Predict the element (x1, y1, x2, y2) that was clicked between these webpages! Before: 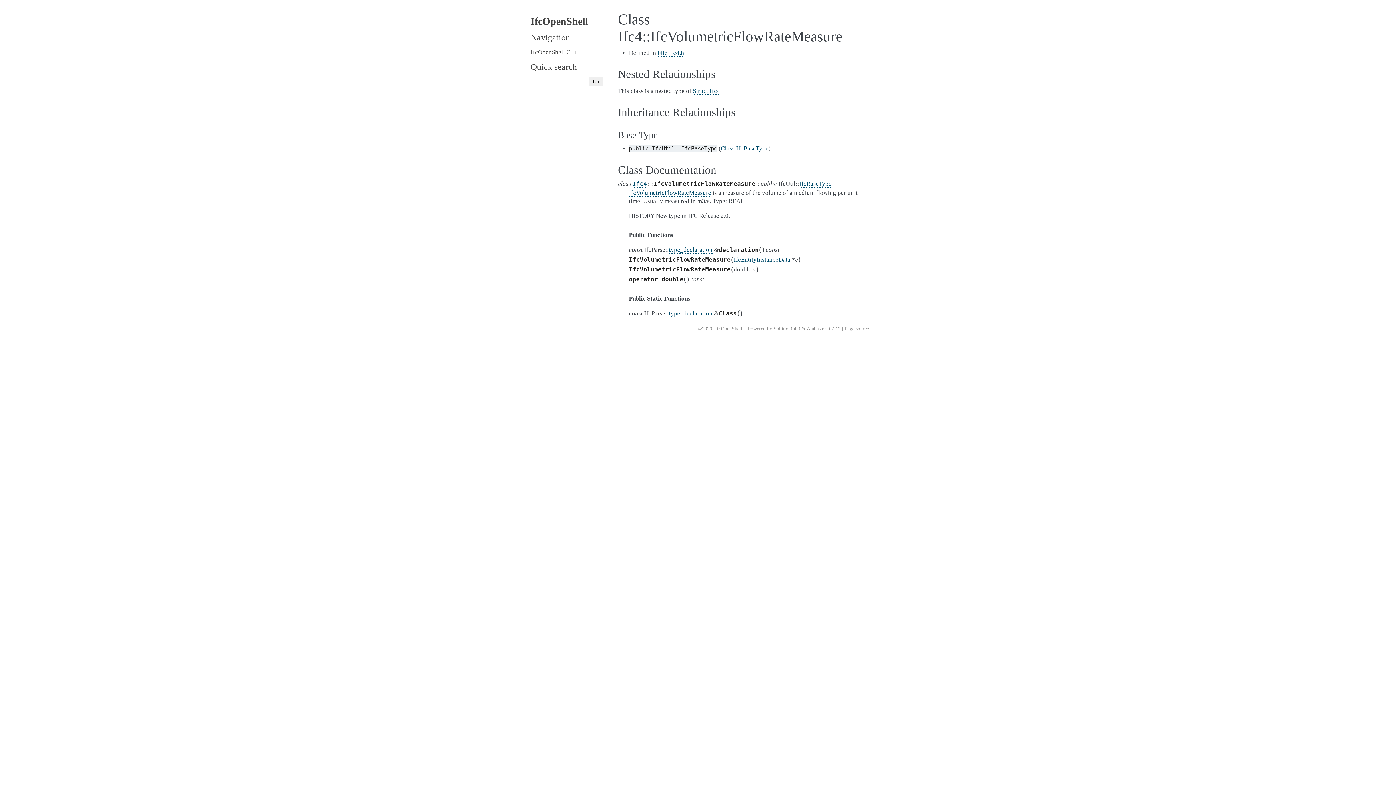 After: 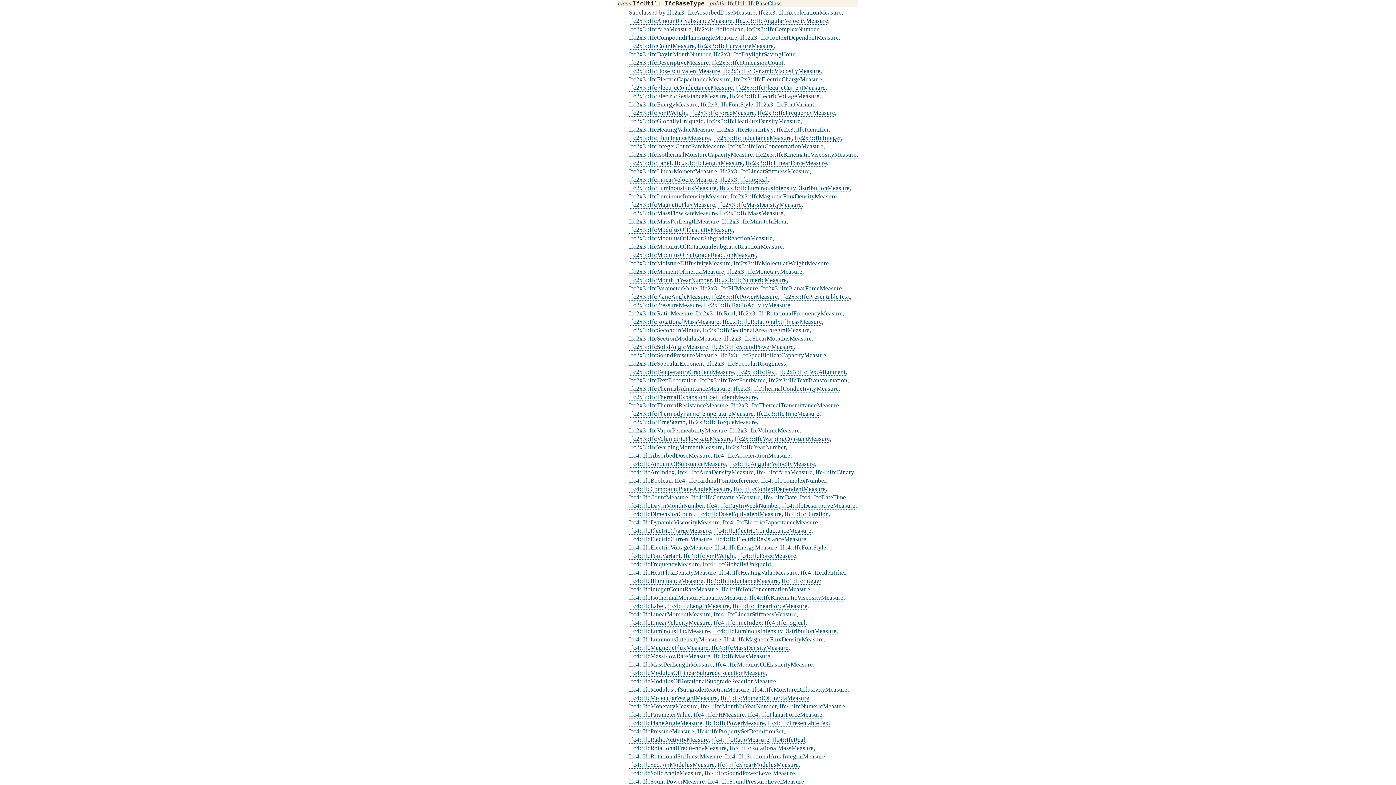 Action: label: IfcBaseType bbox: (799, 180, 831, 187)